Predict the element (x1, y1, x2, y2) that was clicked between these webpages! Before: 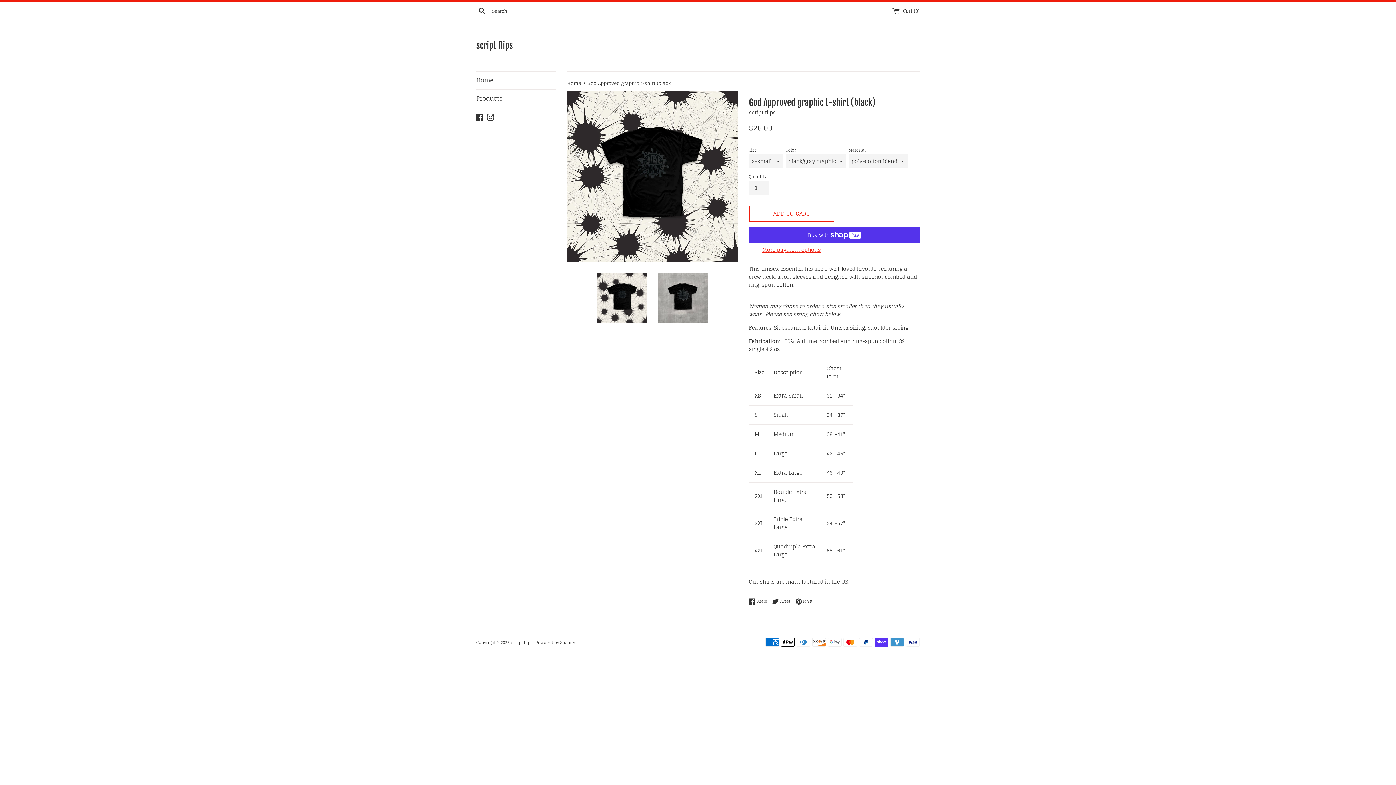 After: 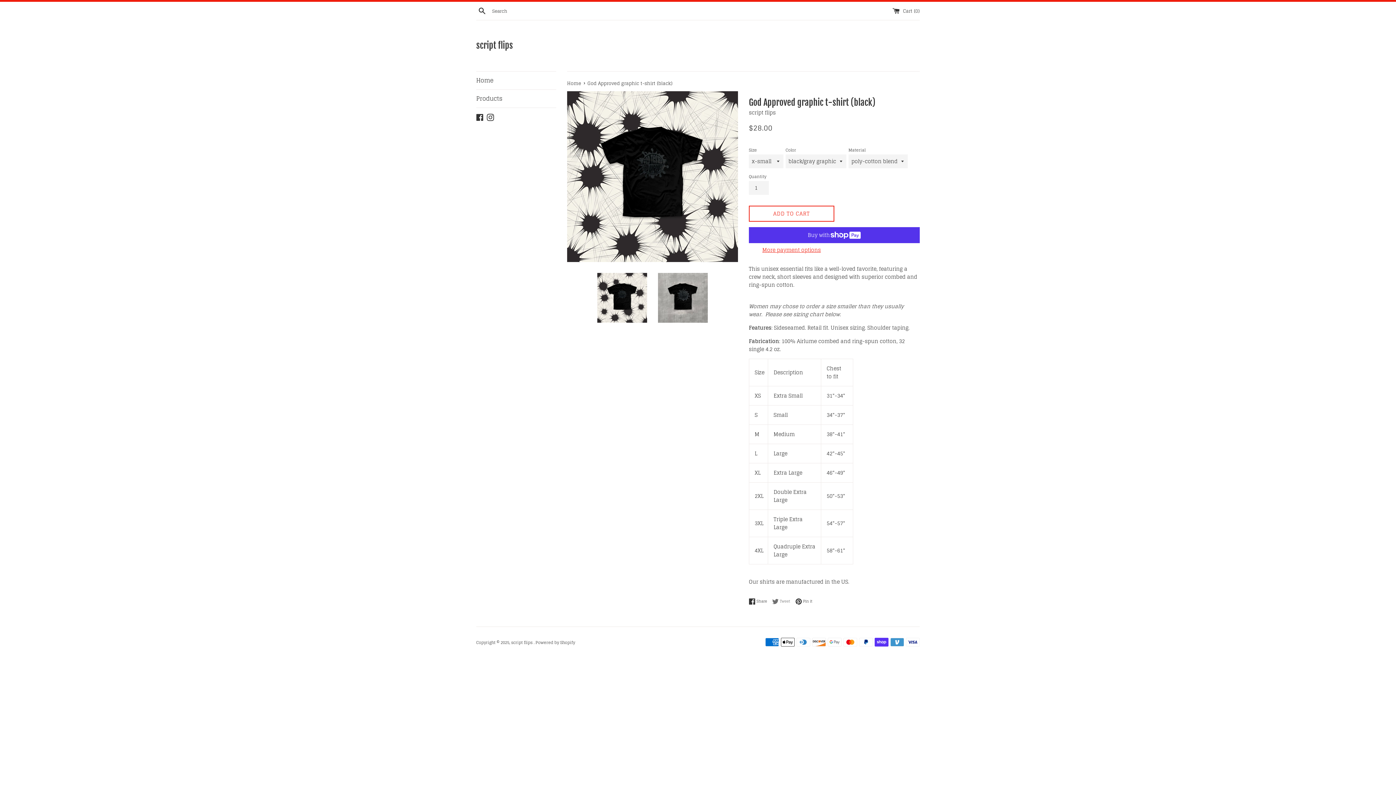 Action: label:  Tweet
Tweet on Twitter bbox: (772, 598, 794, 605)